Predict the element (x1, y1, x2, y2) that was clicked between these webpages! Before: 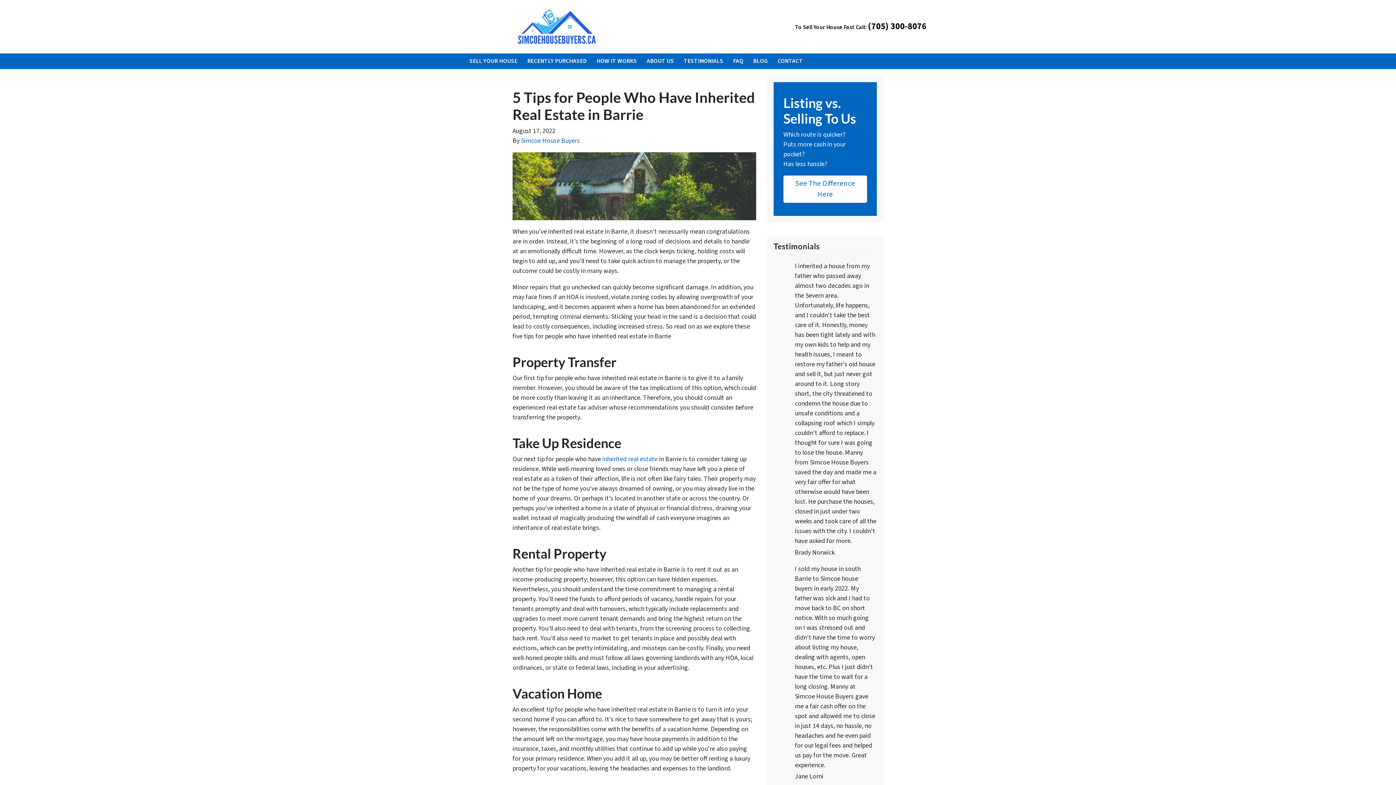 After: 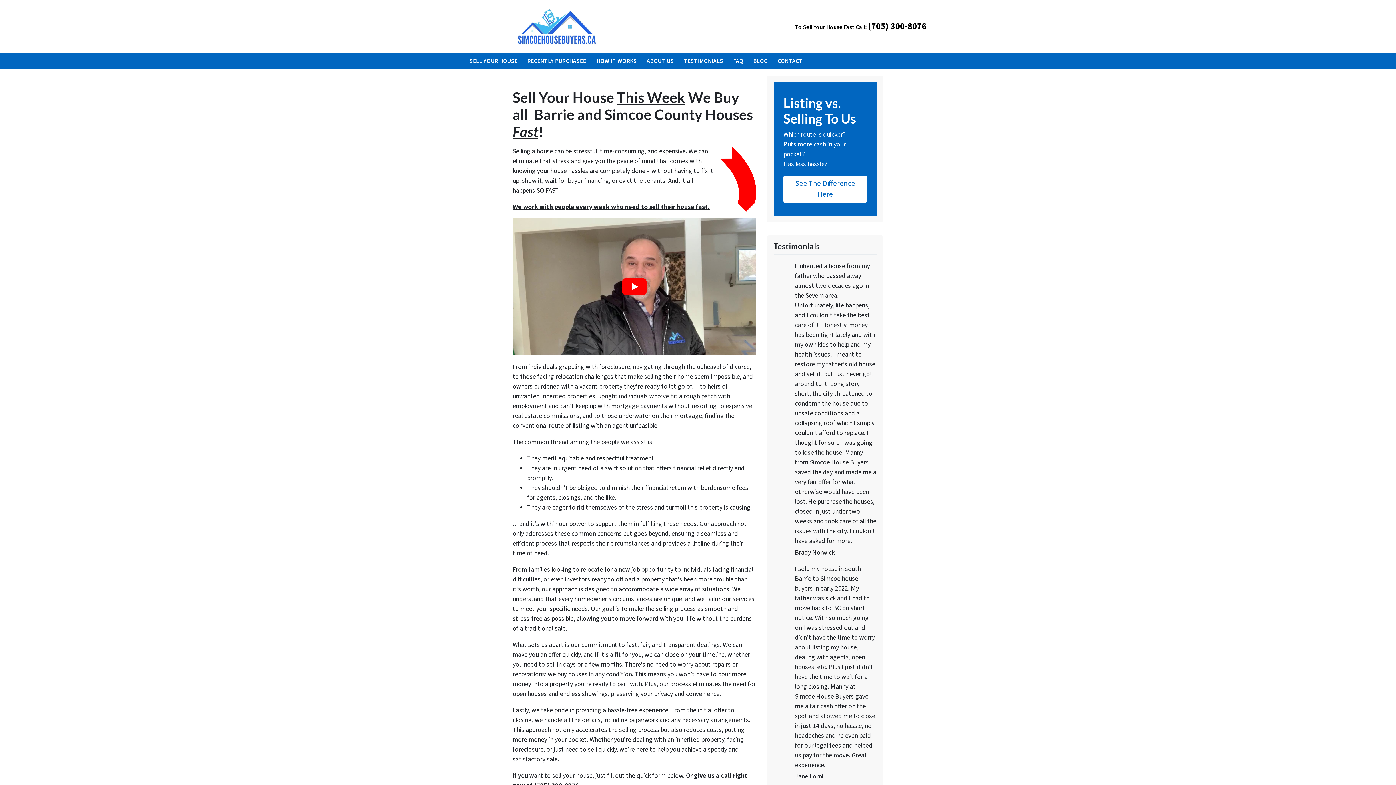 Action: bbox: (464, 56, 522, 65) label: SELL YOUR HOUSE